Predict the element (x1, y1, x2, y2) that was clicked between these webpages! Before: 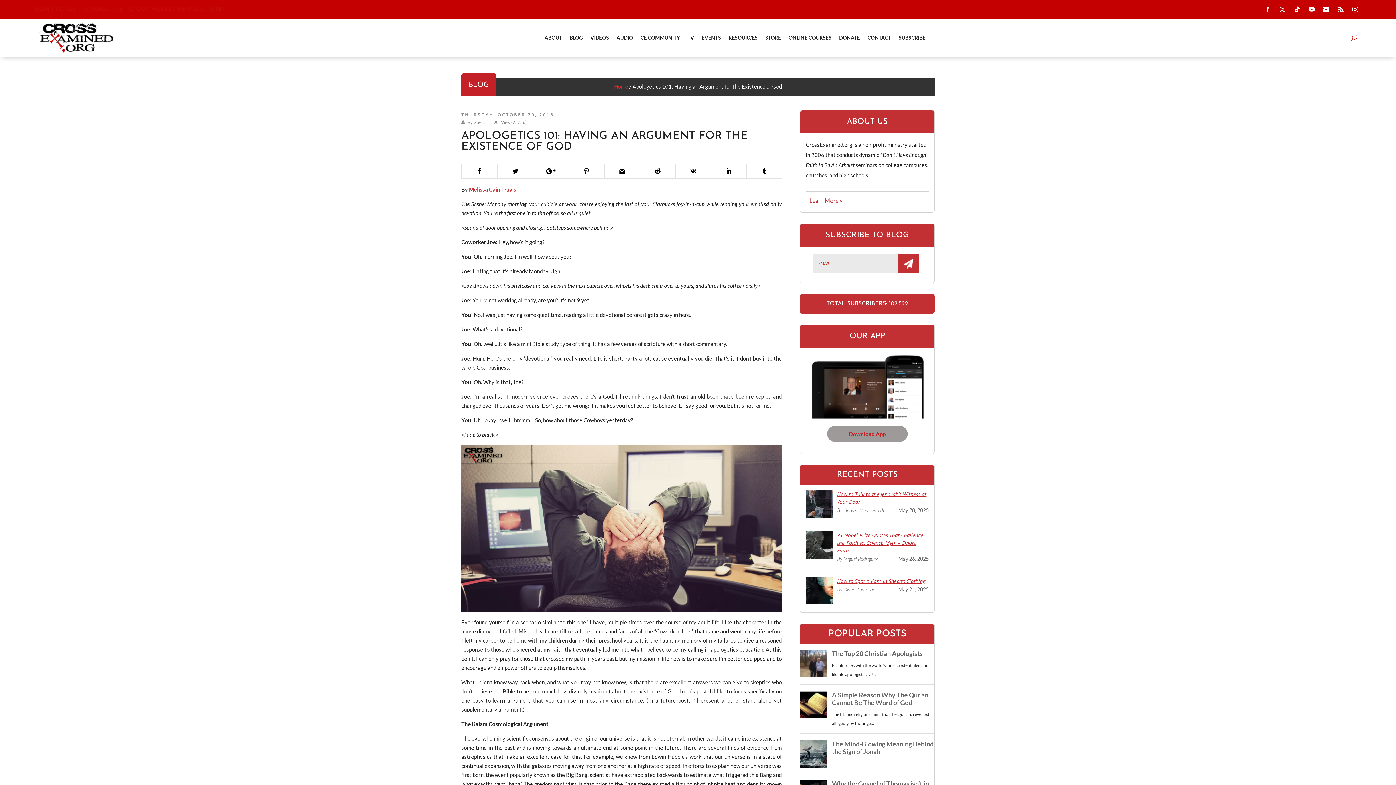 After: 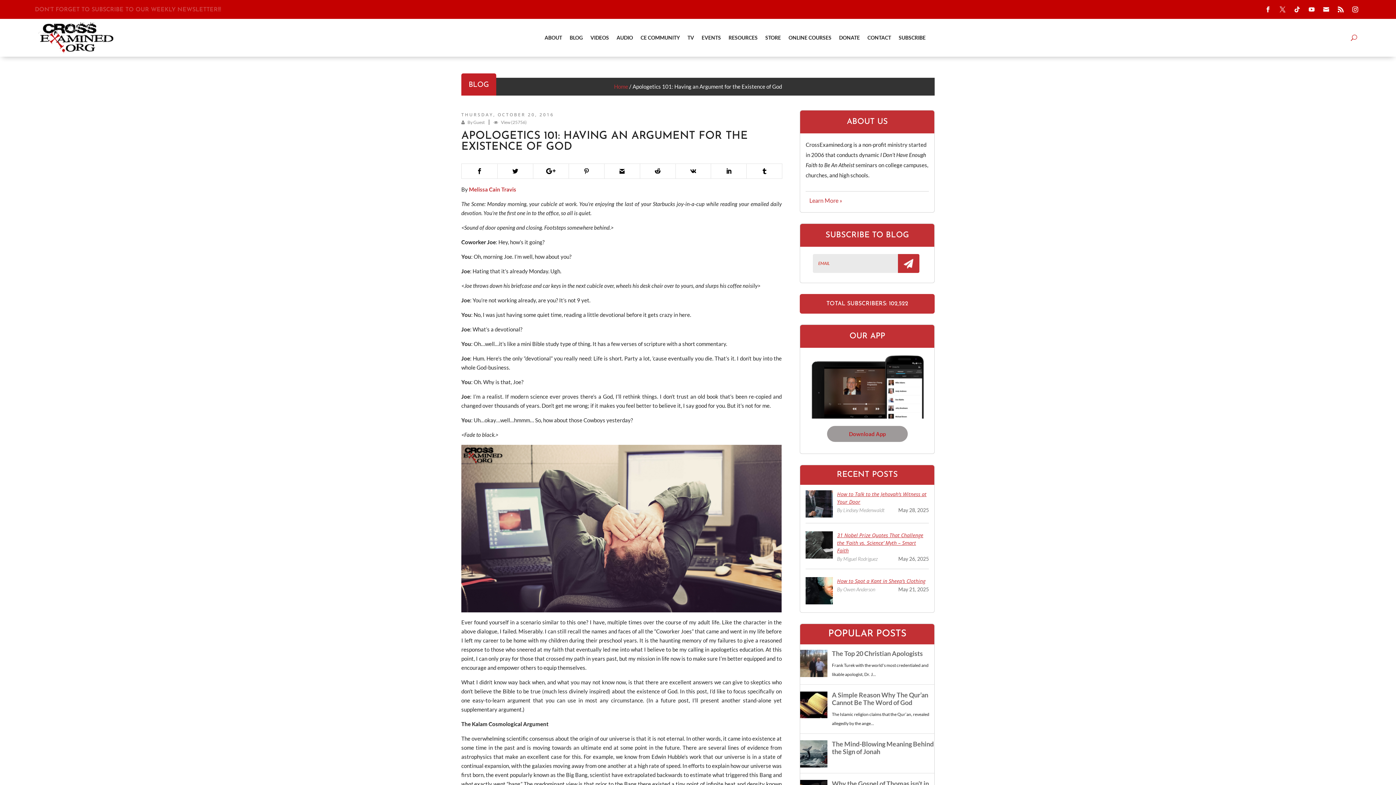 Action: bbox: (1277, 3, 1288, 15)